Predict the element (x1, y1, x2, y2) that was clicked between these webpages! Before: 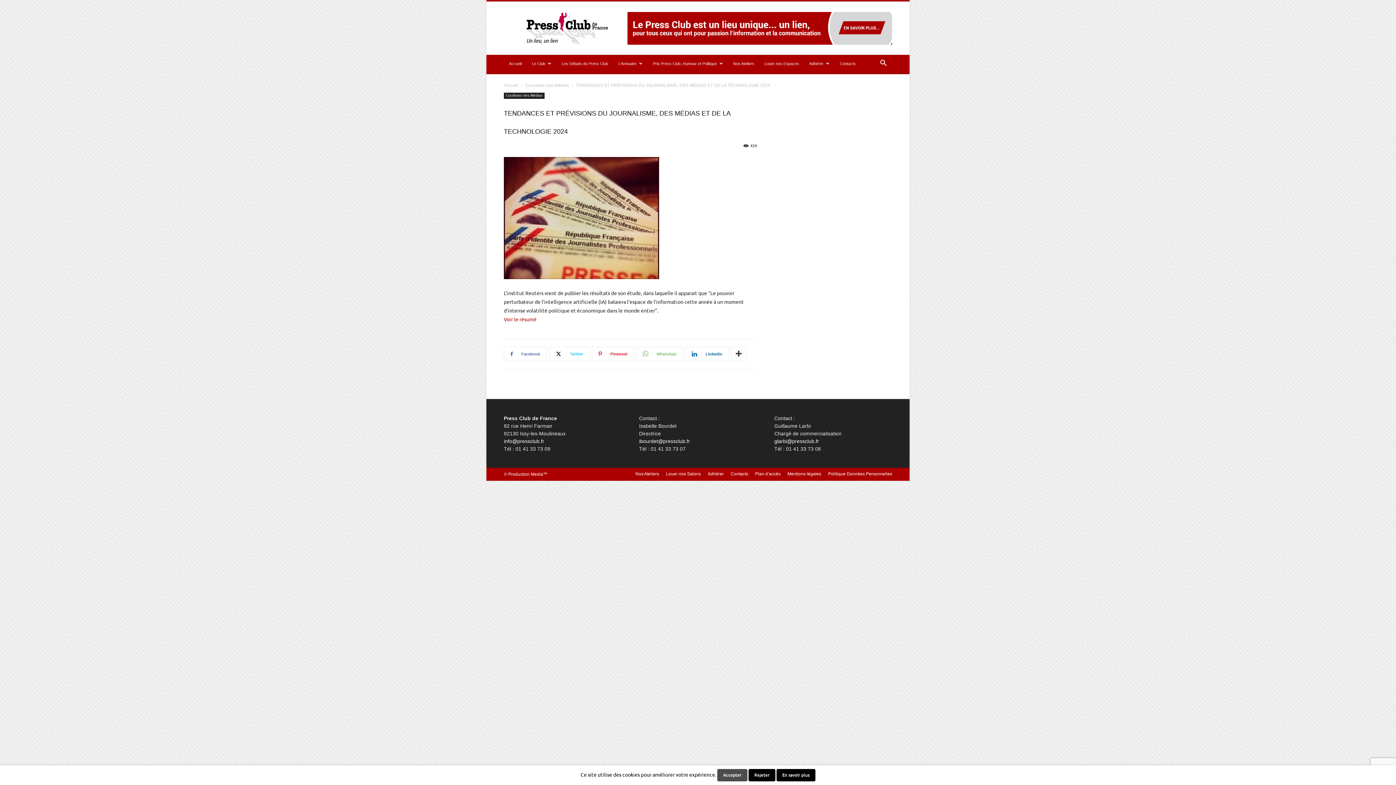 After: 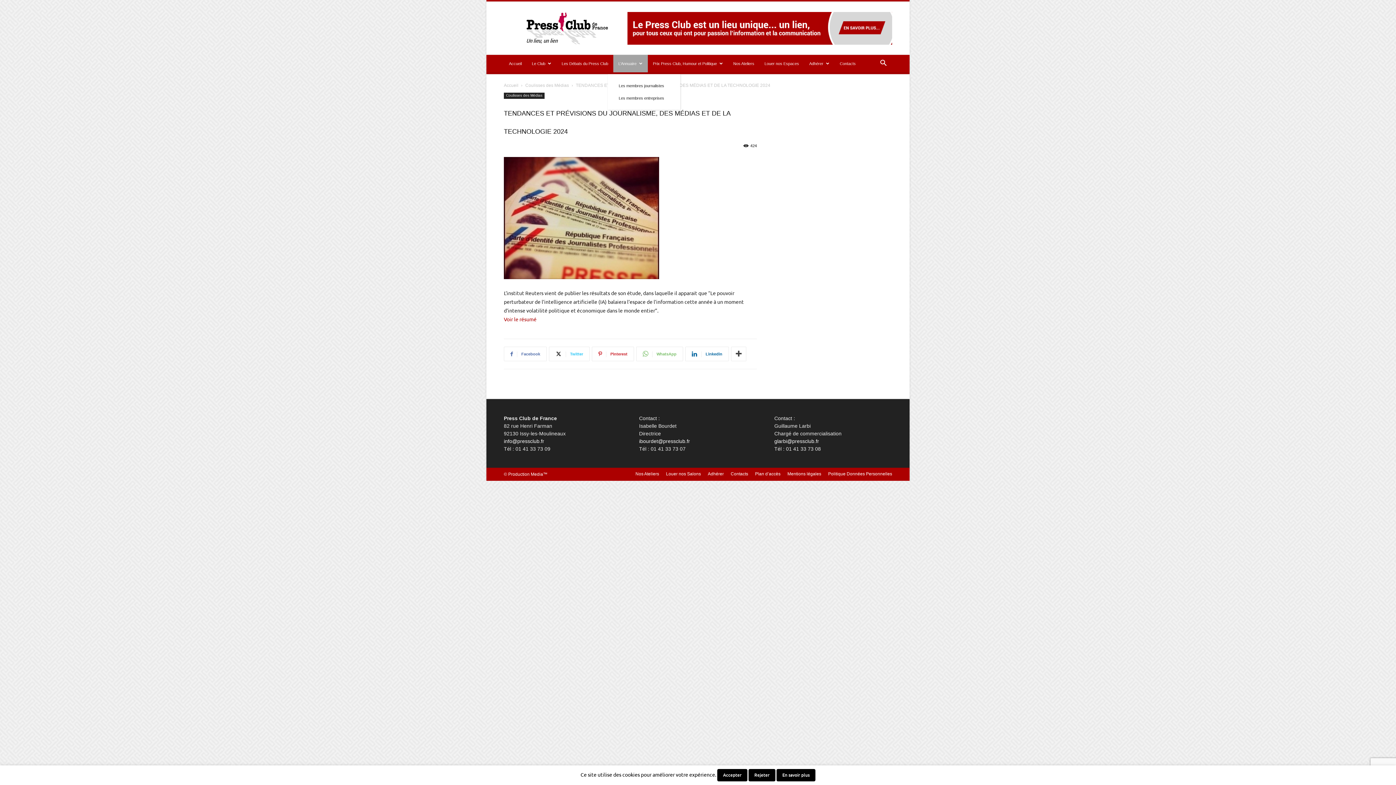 Action: bbox: (613, 54, 648, 72) label: L’Annuaire